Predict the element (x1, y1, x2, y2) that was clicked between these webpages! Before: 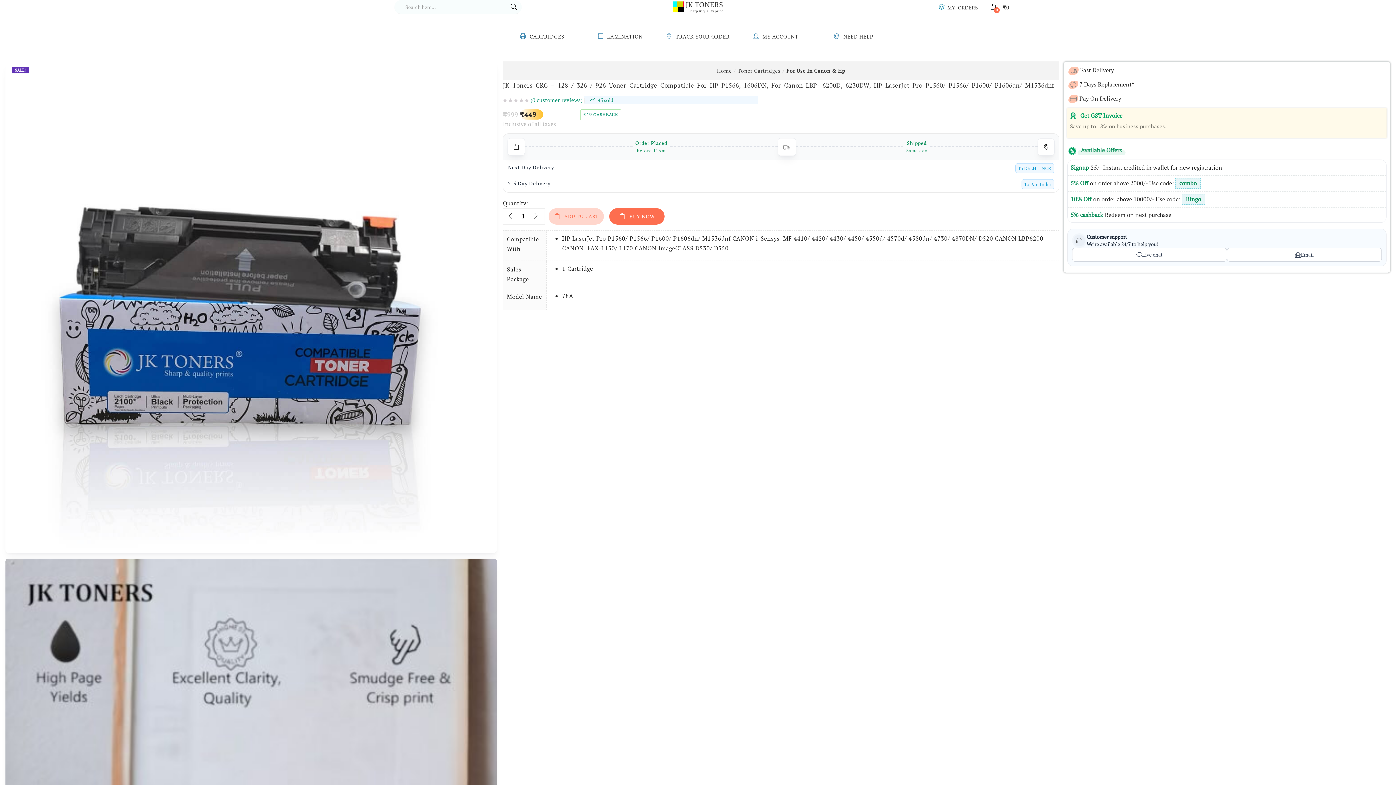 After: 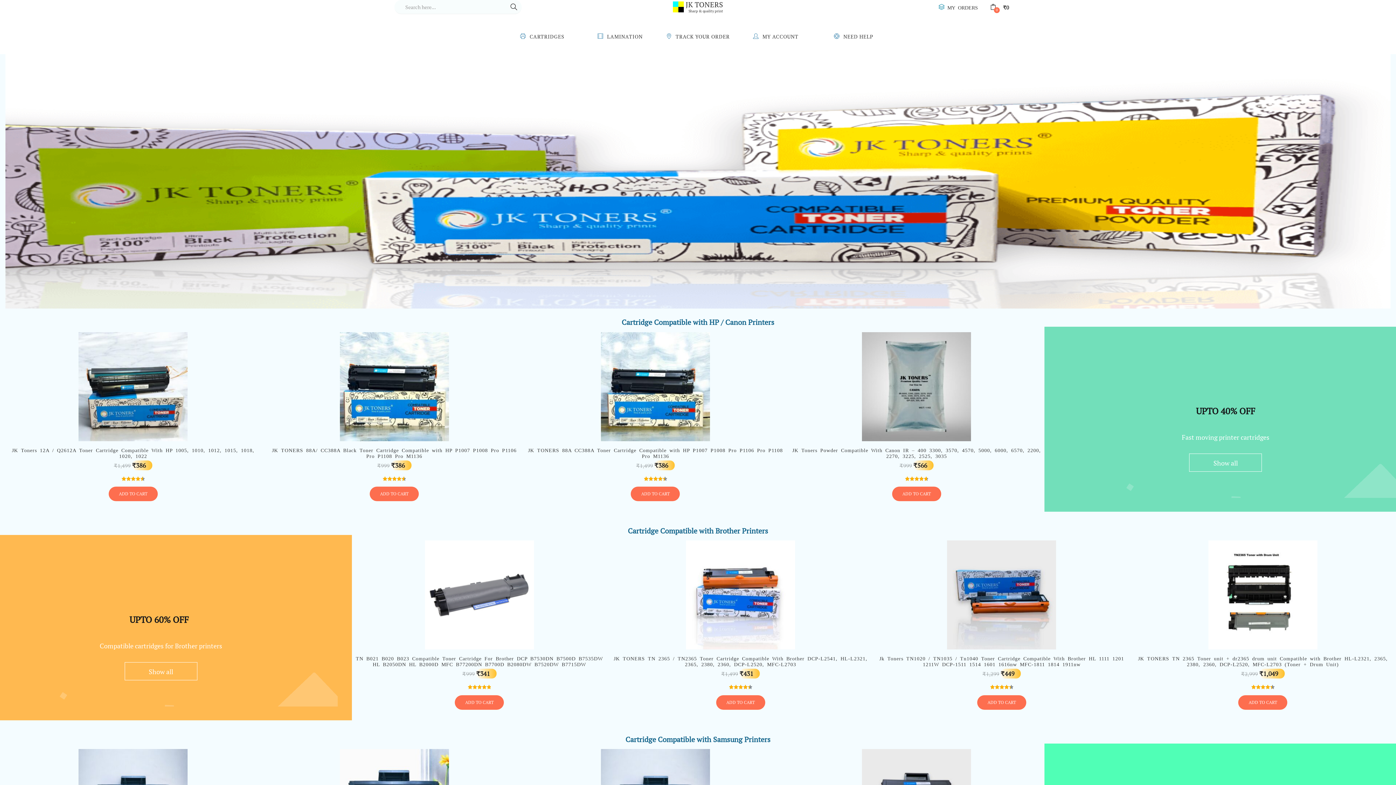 Action: bbox: (717, 67, 732, 74) label: Home